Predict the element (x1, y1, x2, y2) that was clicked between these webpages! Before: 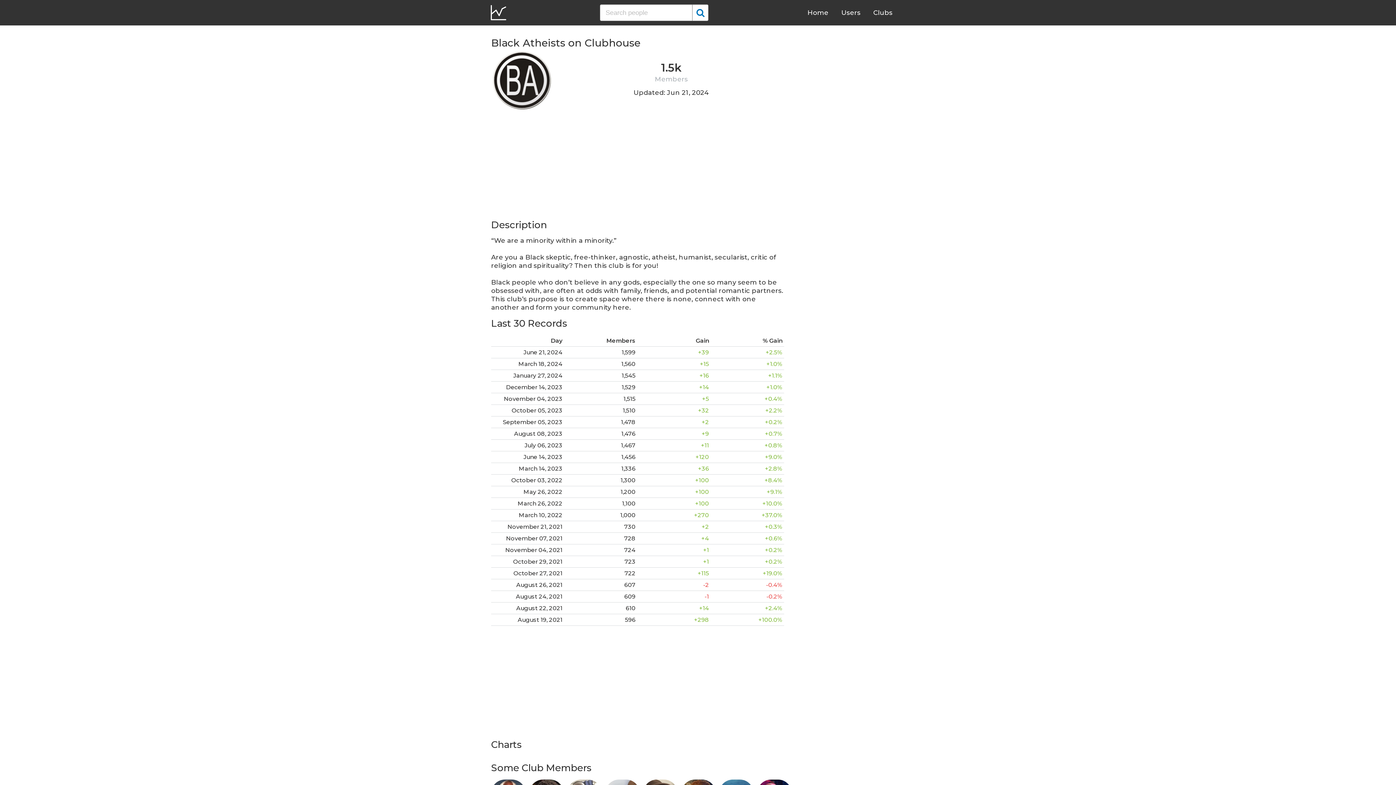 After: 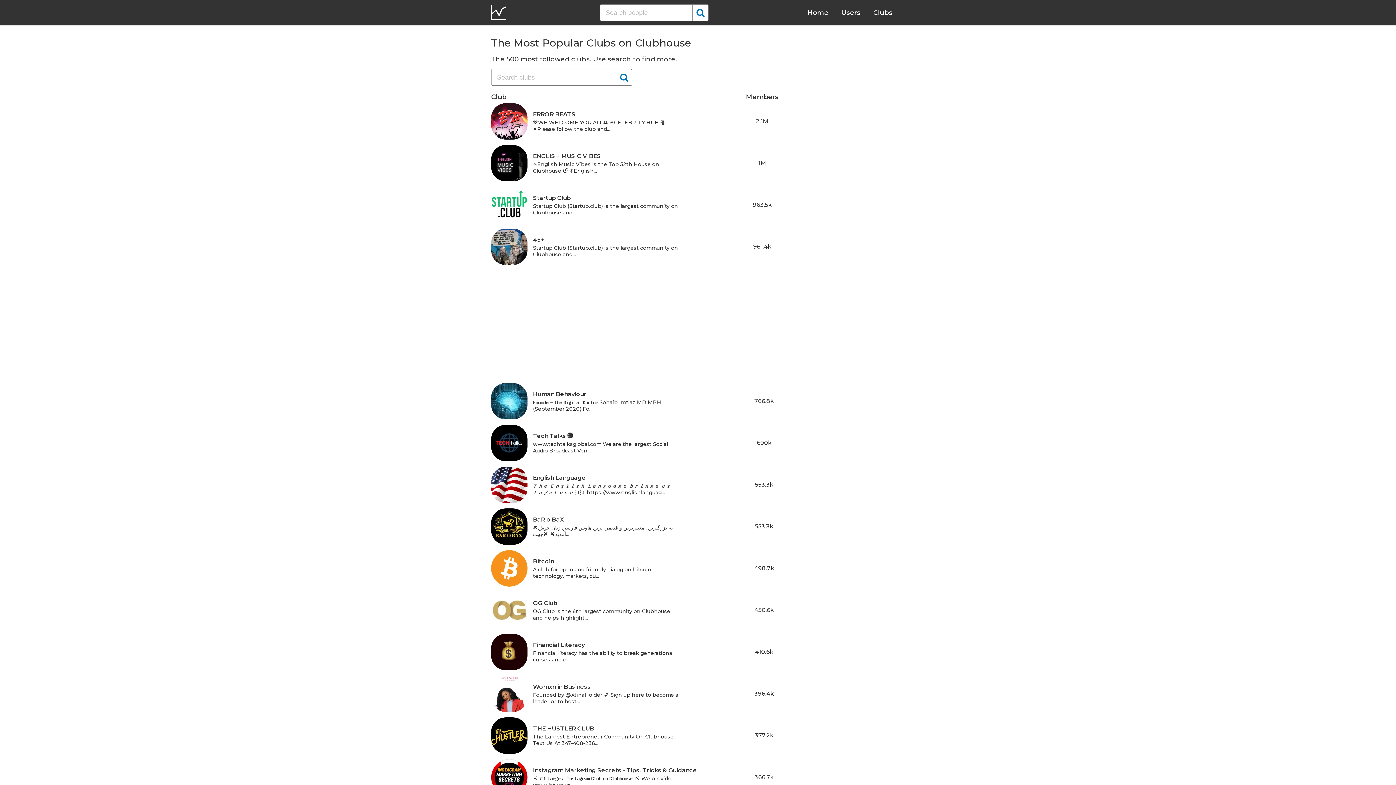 Action: bbox: (873, 8, 892, 16) label: Clubs